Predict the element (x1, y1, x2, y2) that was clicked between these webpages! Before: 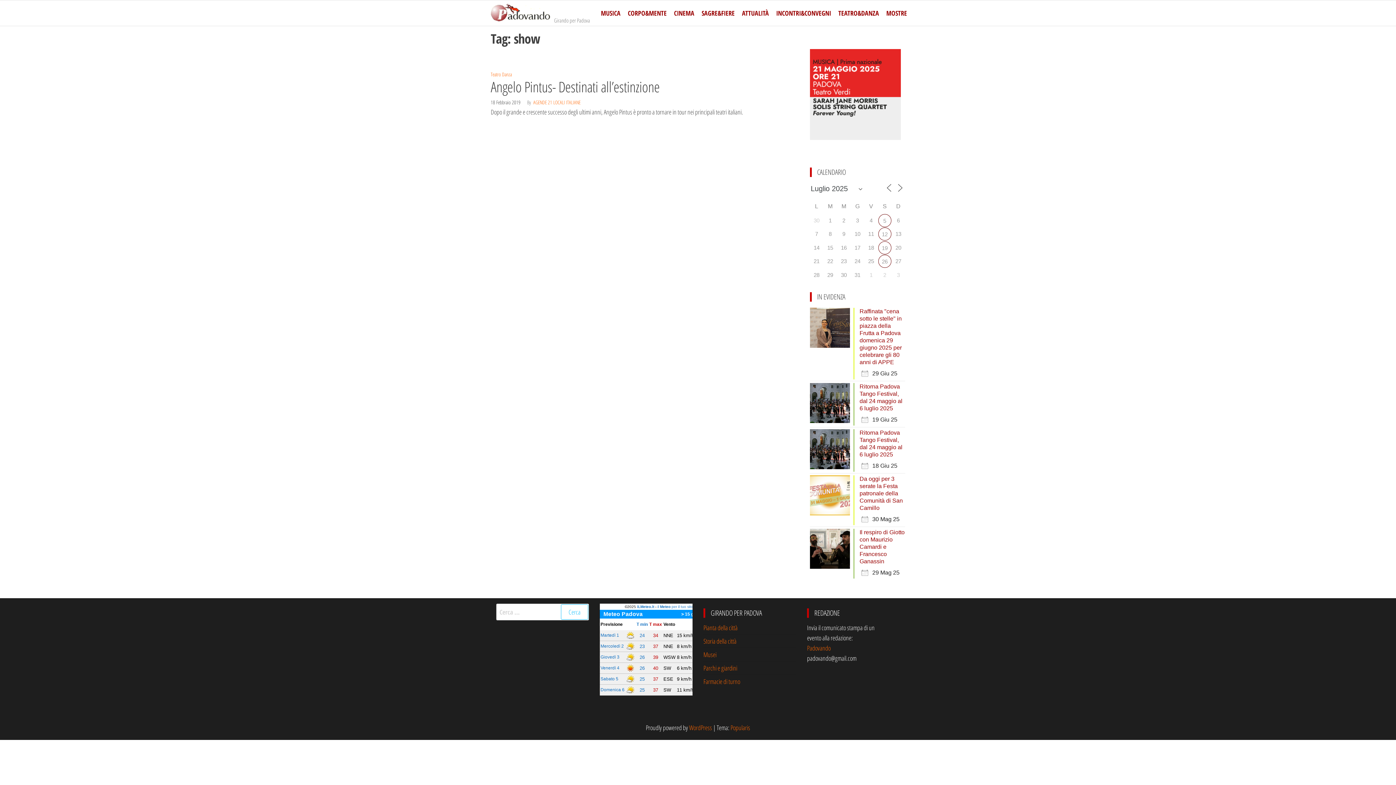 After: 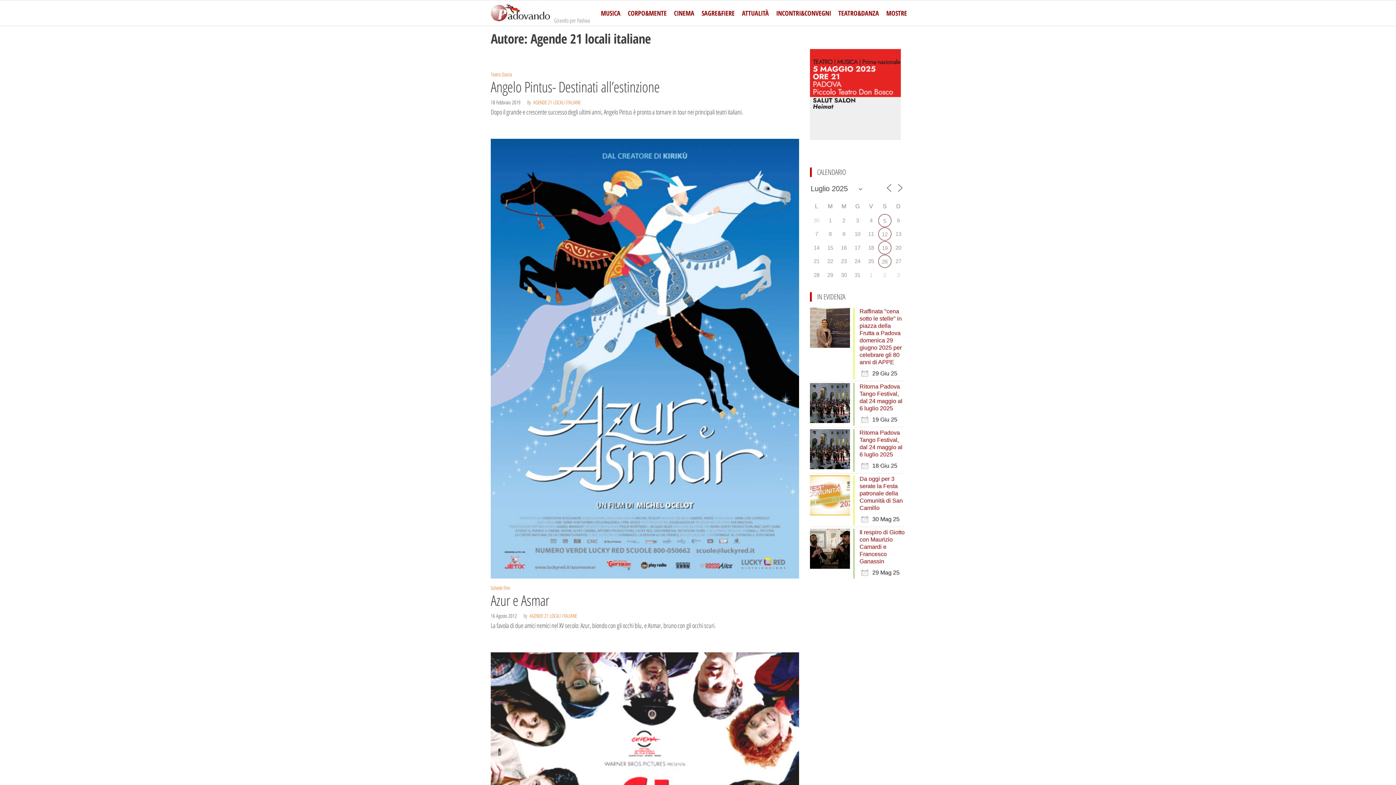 Action: bbox: (533, 98, 580, 105) label: AGENDE 21 LOCALI ITALIANE